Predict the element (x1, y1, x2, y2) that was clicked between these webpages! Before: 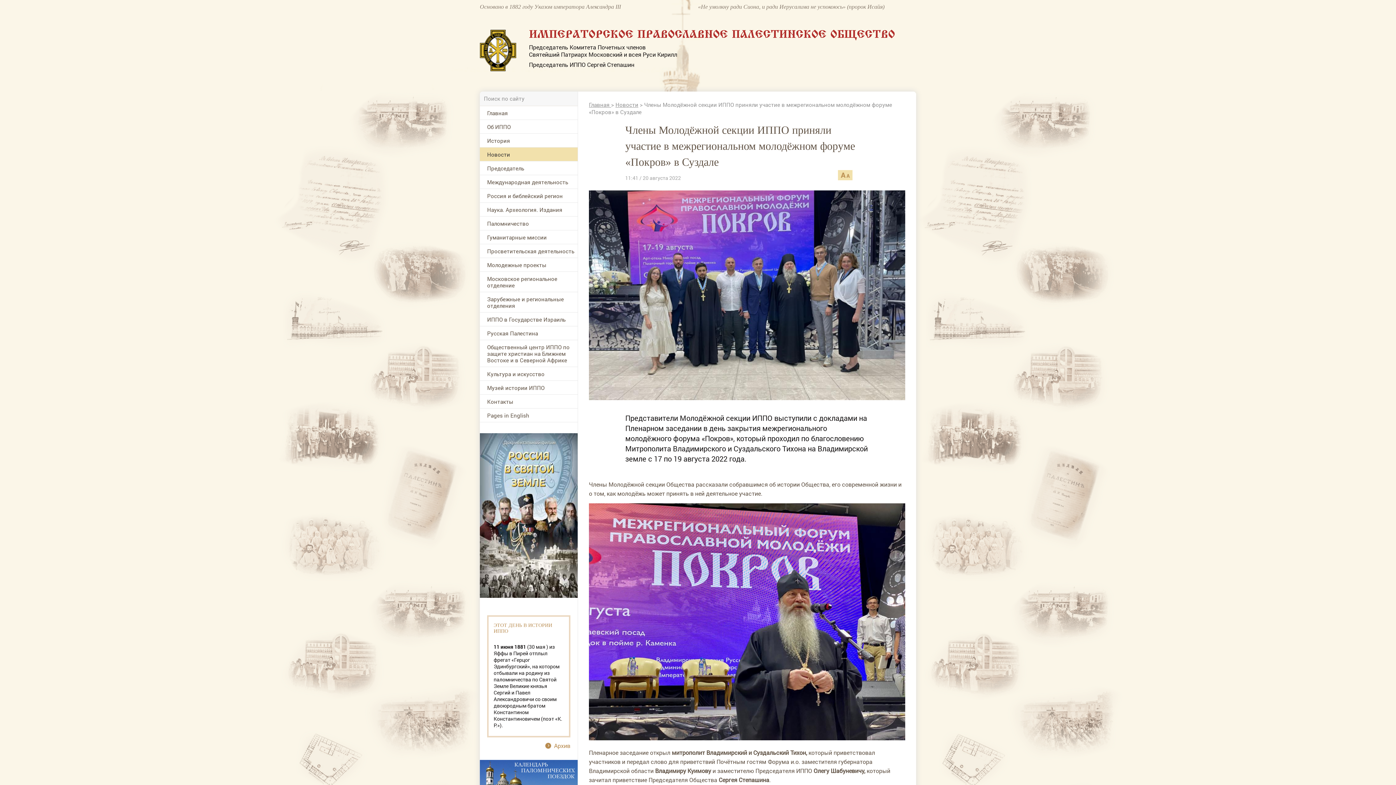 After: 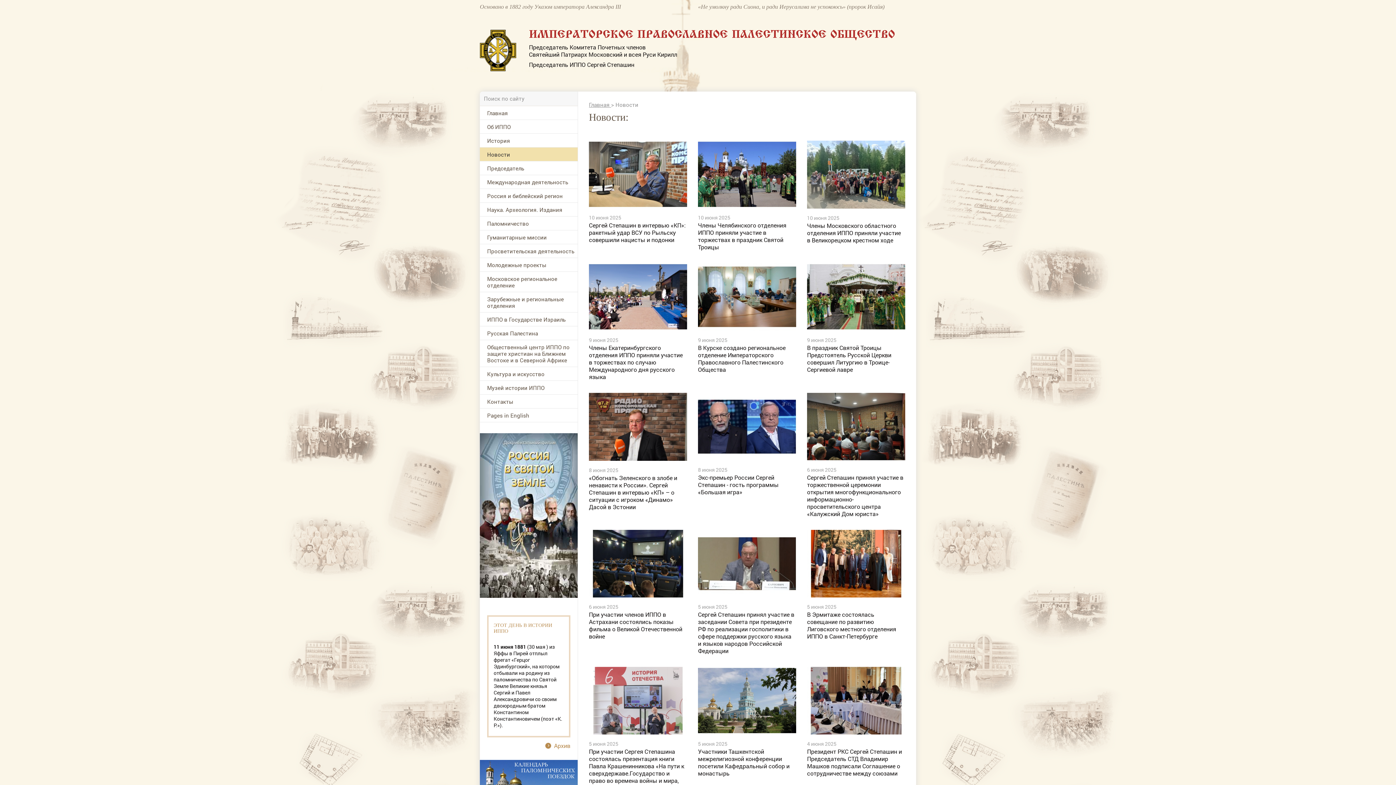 Action: bbox: (480, 147, 577, 161) label: Новости